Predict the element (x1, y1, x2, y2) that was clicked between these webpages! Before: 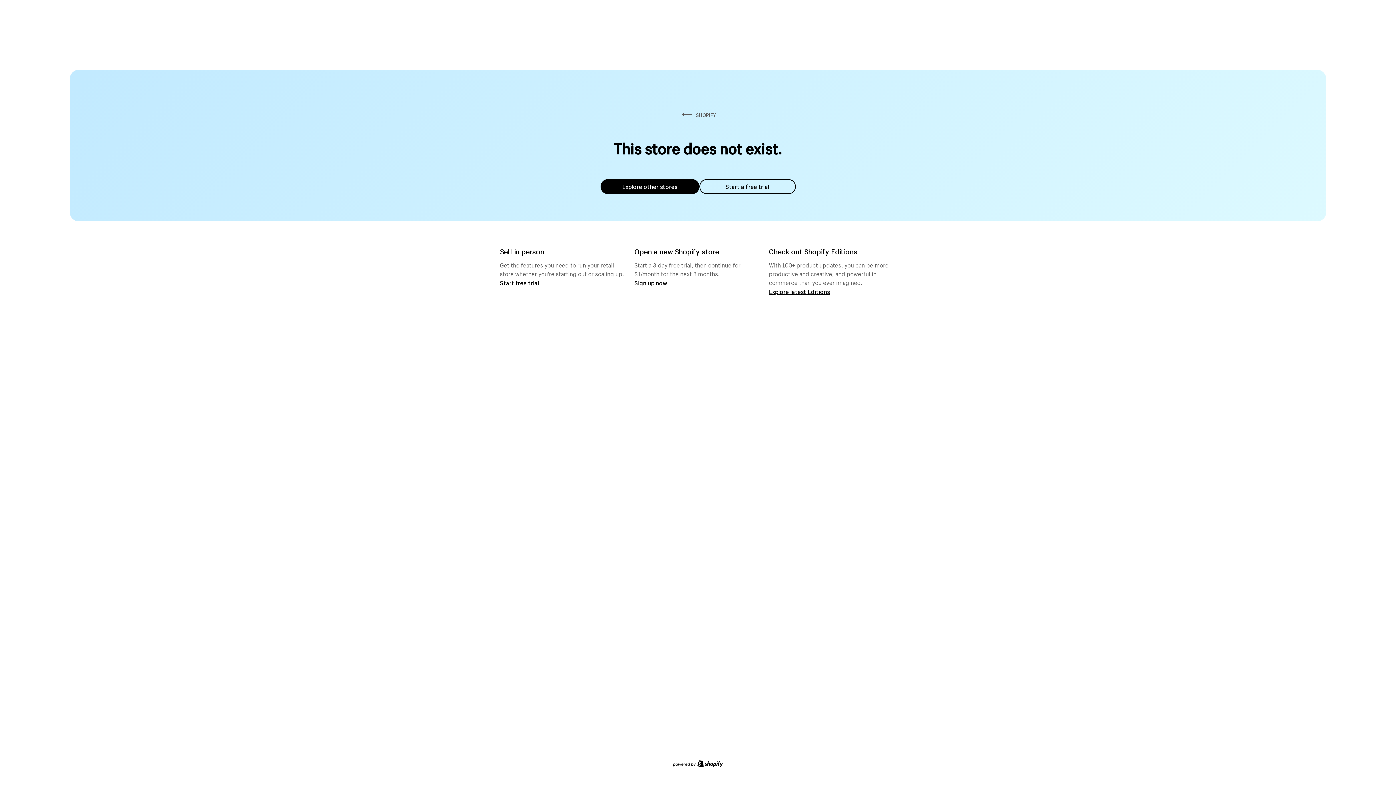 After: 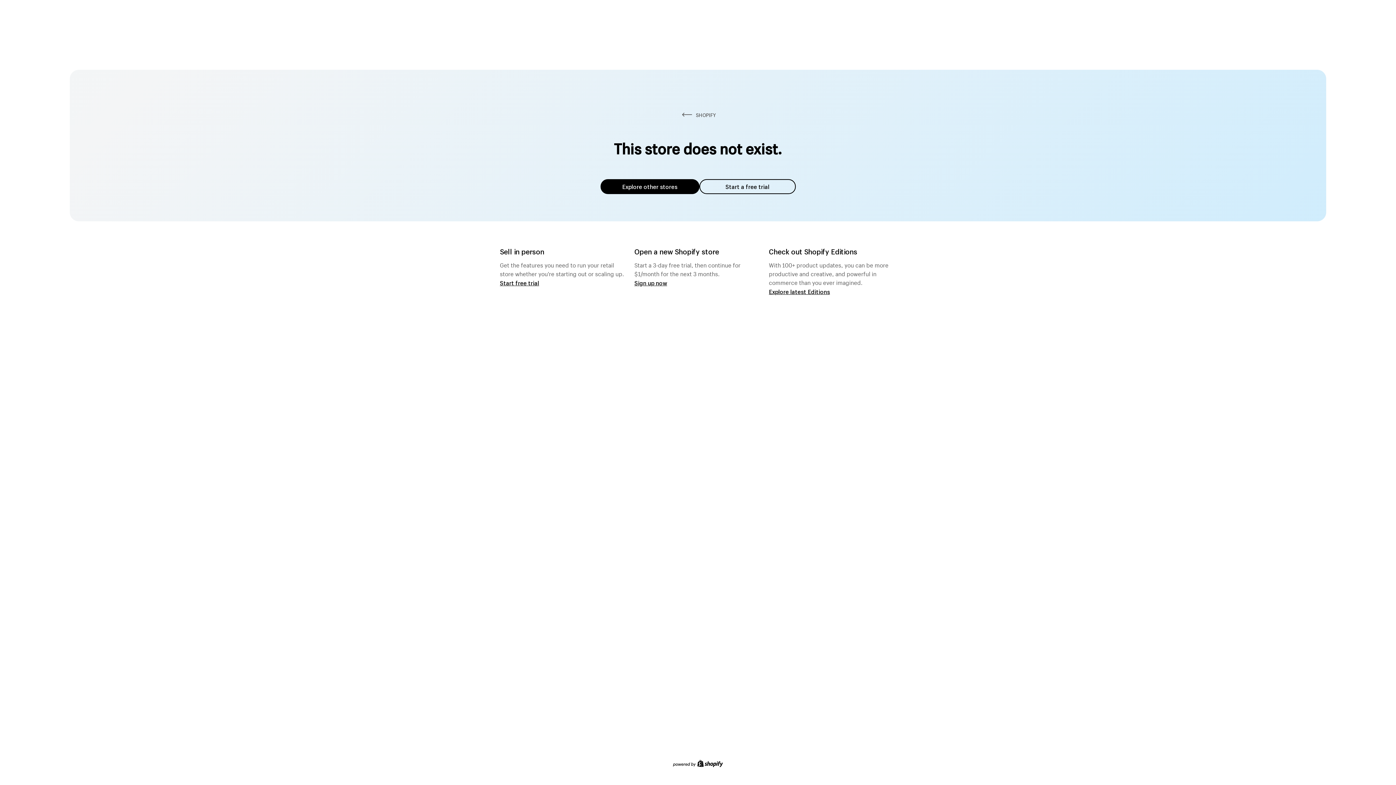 Action: label: Explore other stores bbox: (600, 179, 699, 194)